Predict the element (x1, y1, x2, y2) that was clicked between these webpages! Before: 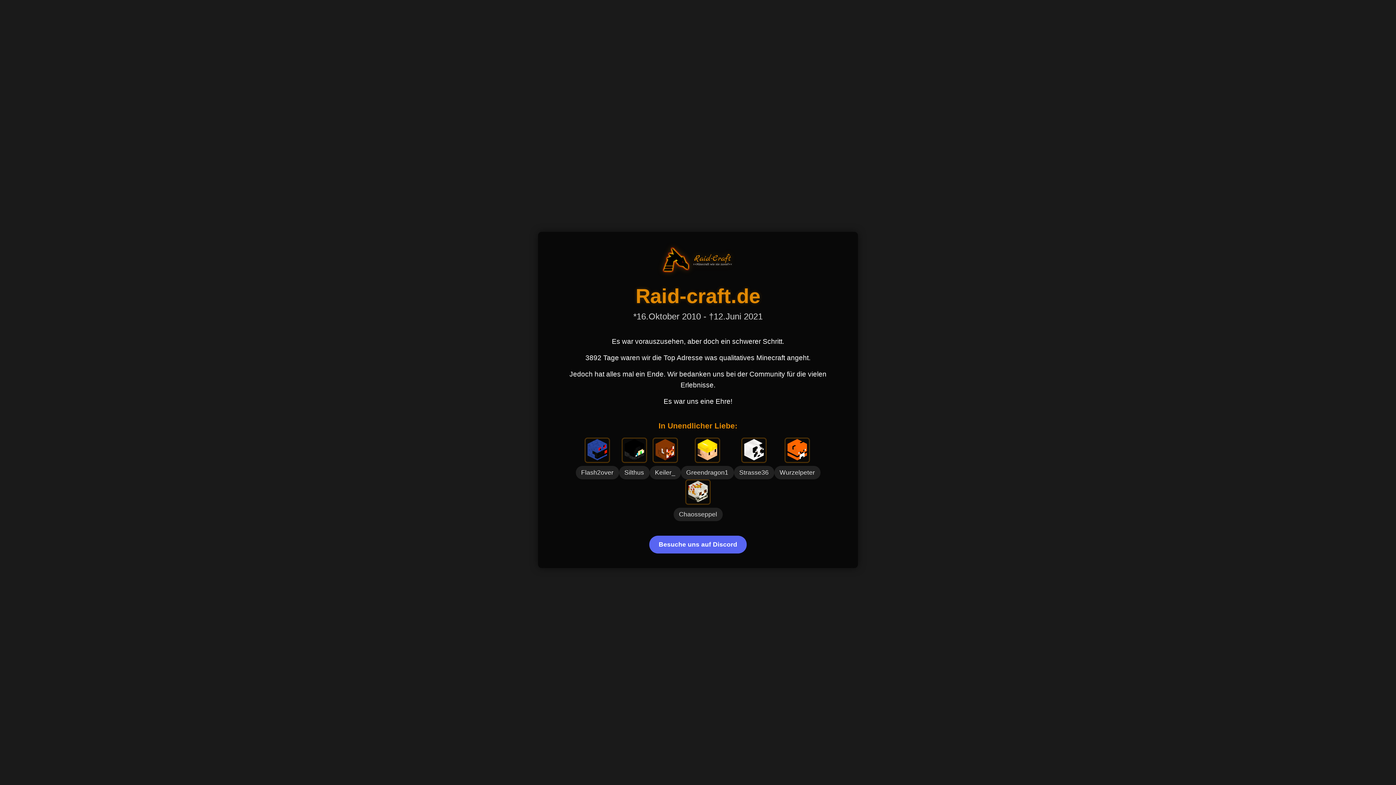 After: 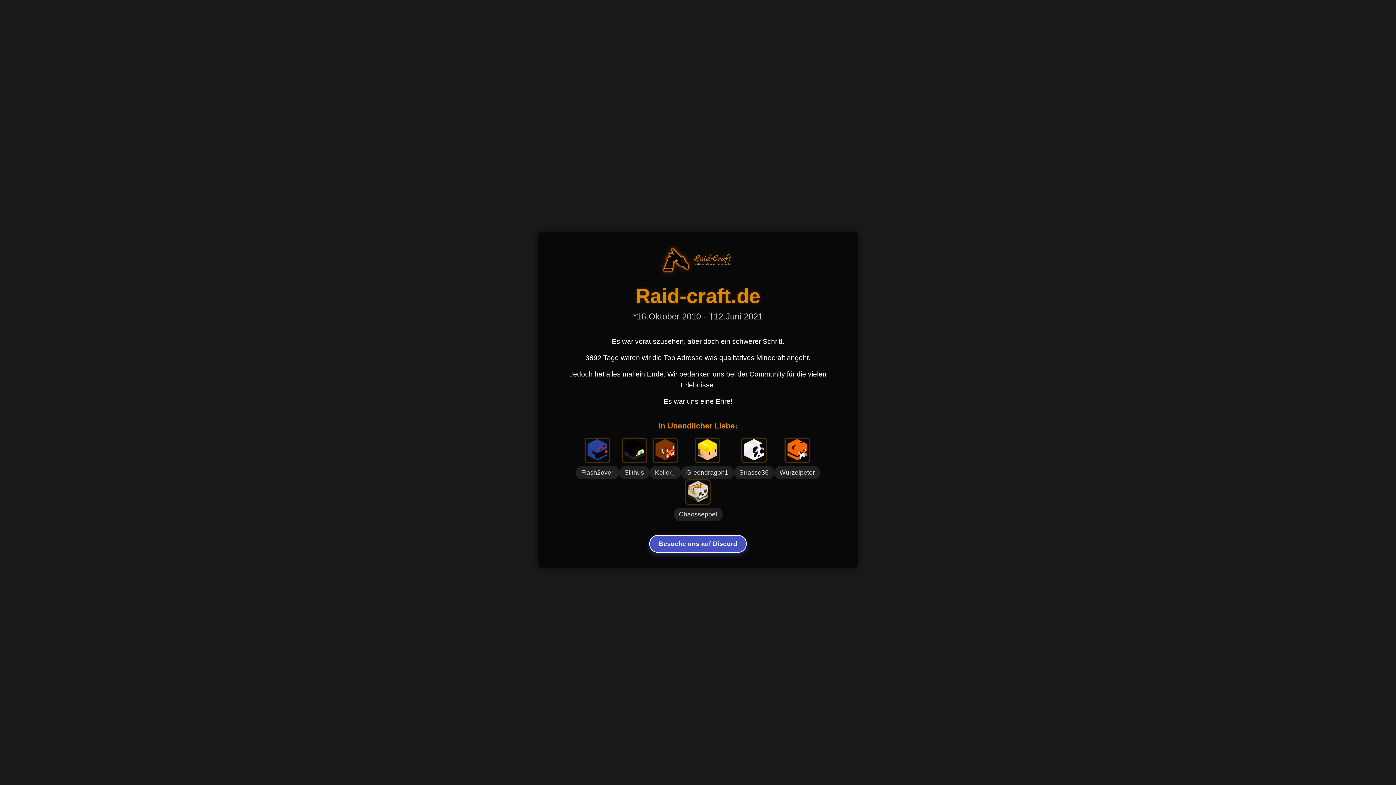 Action: label: Besuche uns auf Discord bbox: (649, 535, 746, 553)